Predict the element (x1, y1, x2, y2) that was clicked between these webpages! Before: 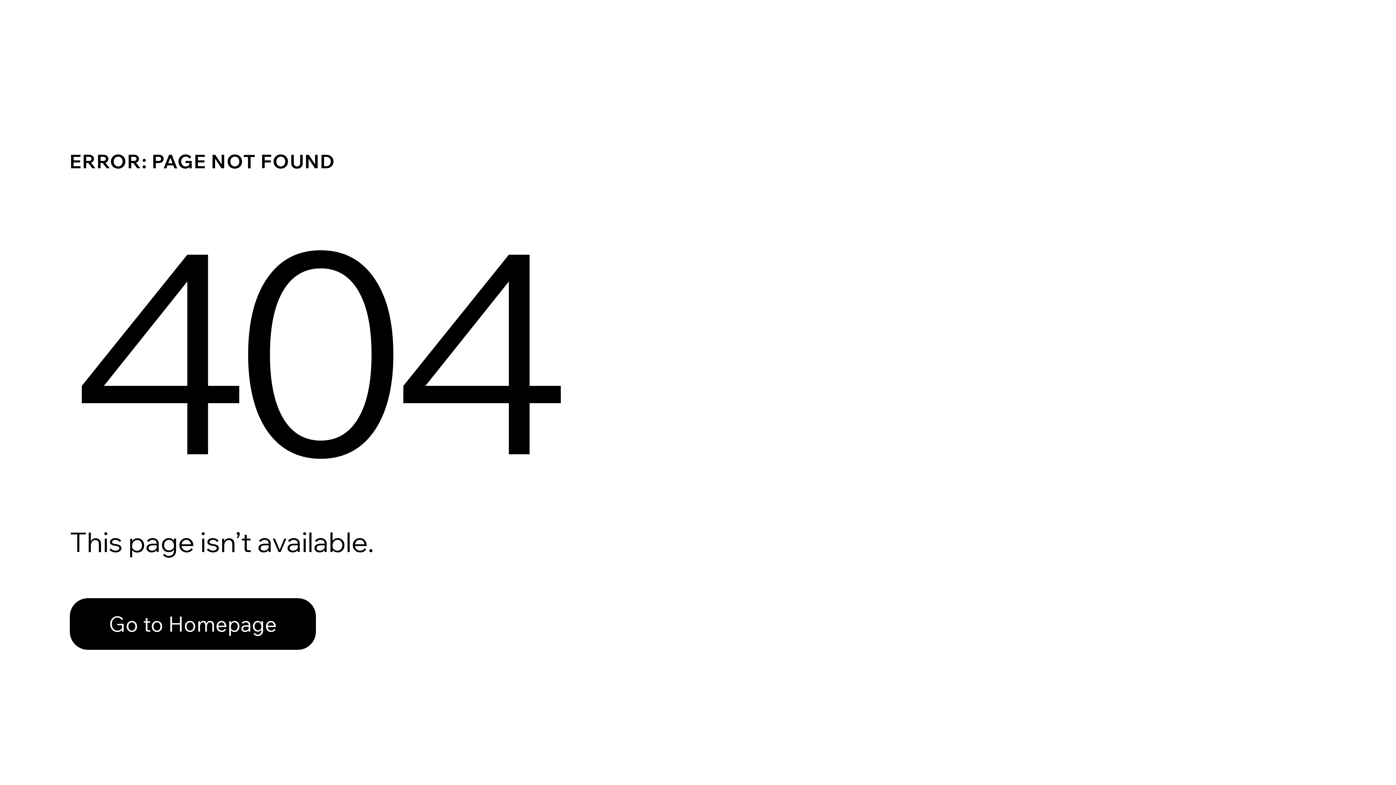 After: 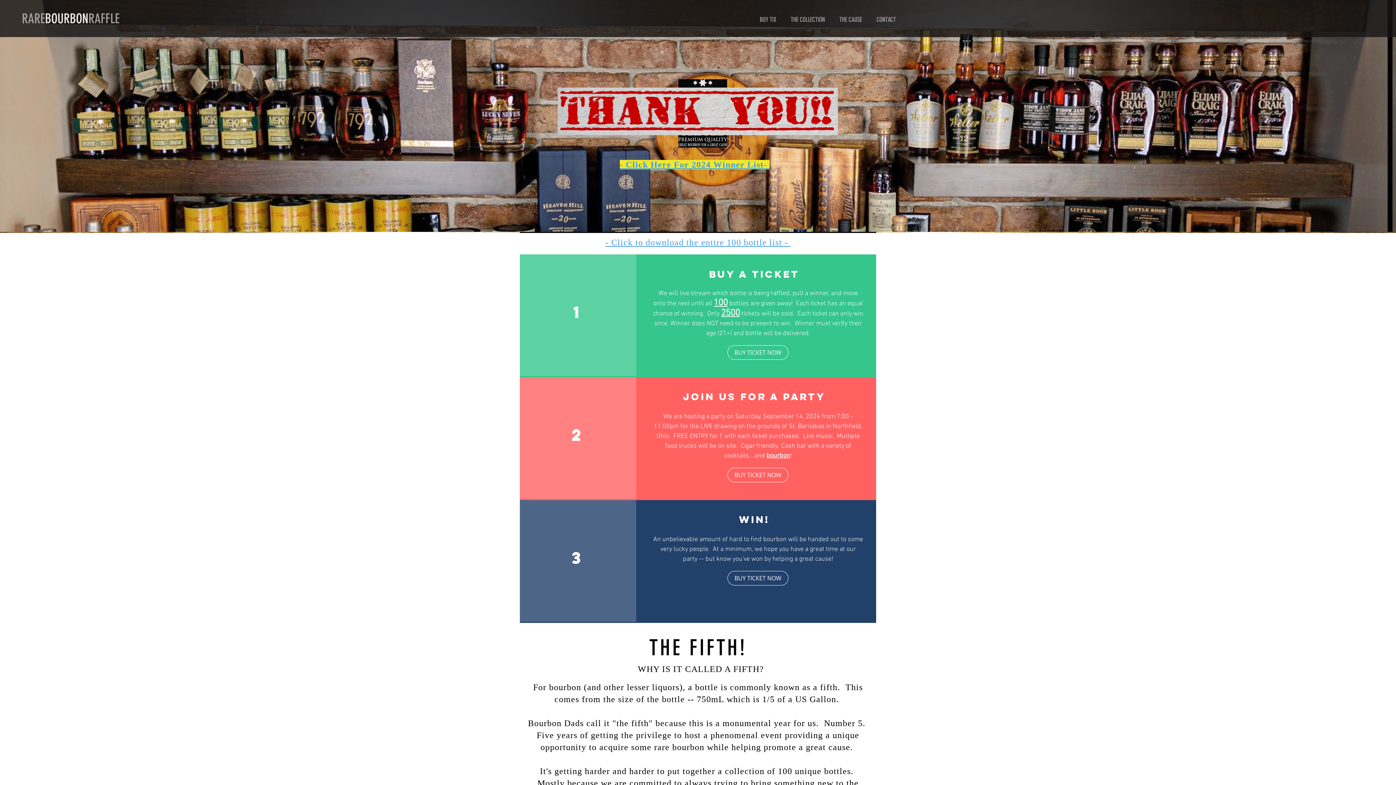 Action: label: Go to Homepage bbox: (69, 598, 316, 650)